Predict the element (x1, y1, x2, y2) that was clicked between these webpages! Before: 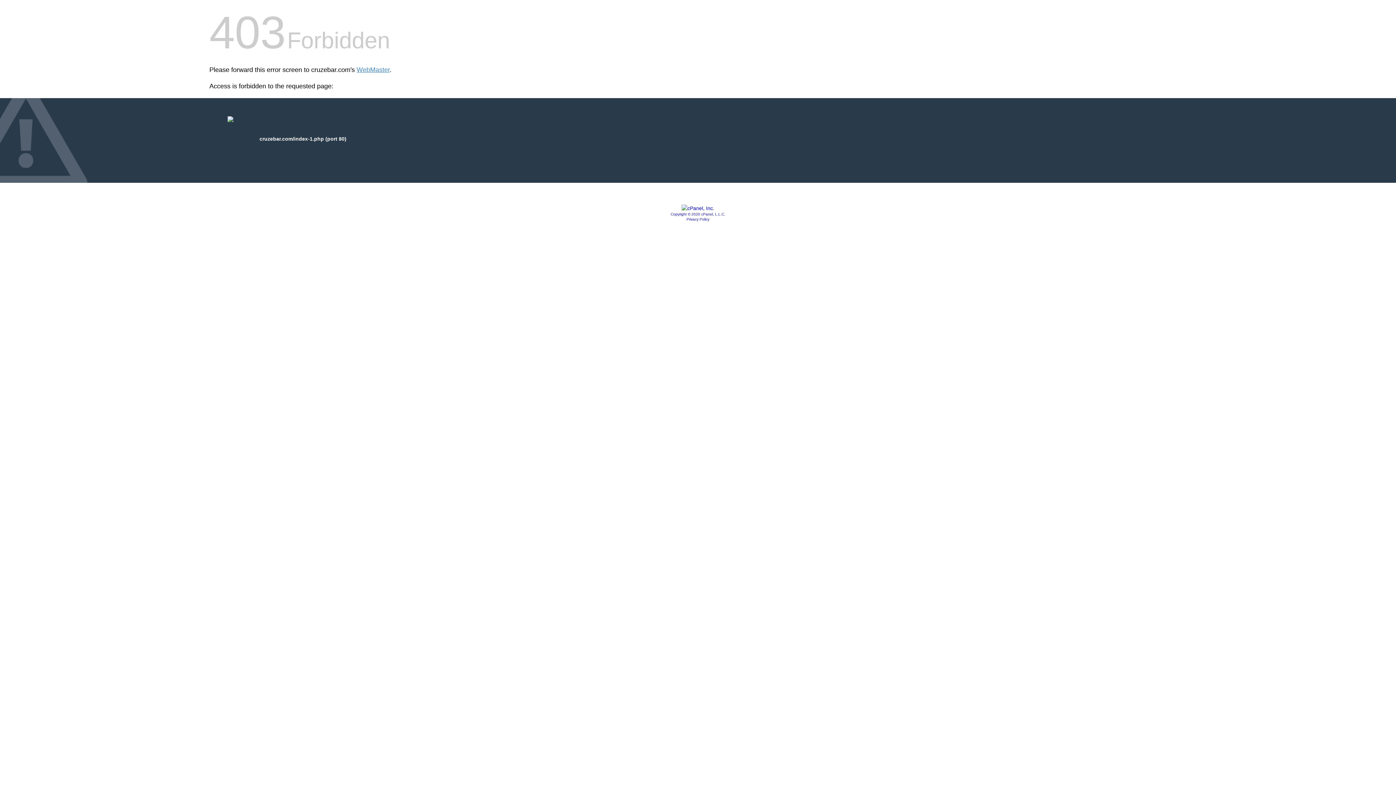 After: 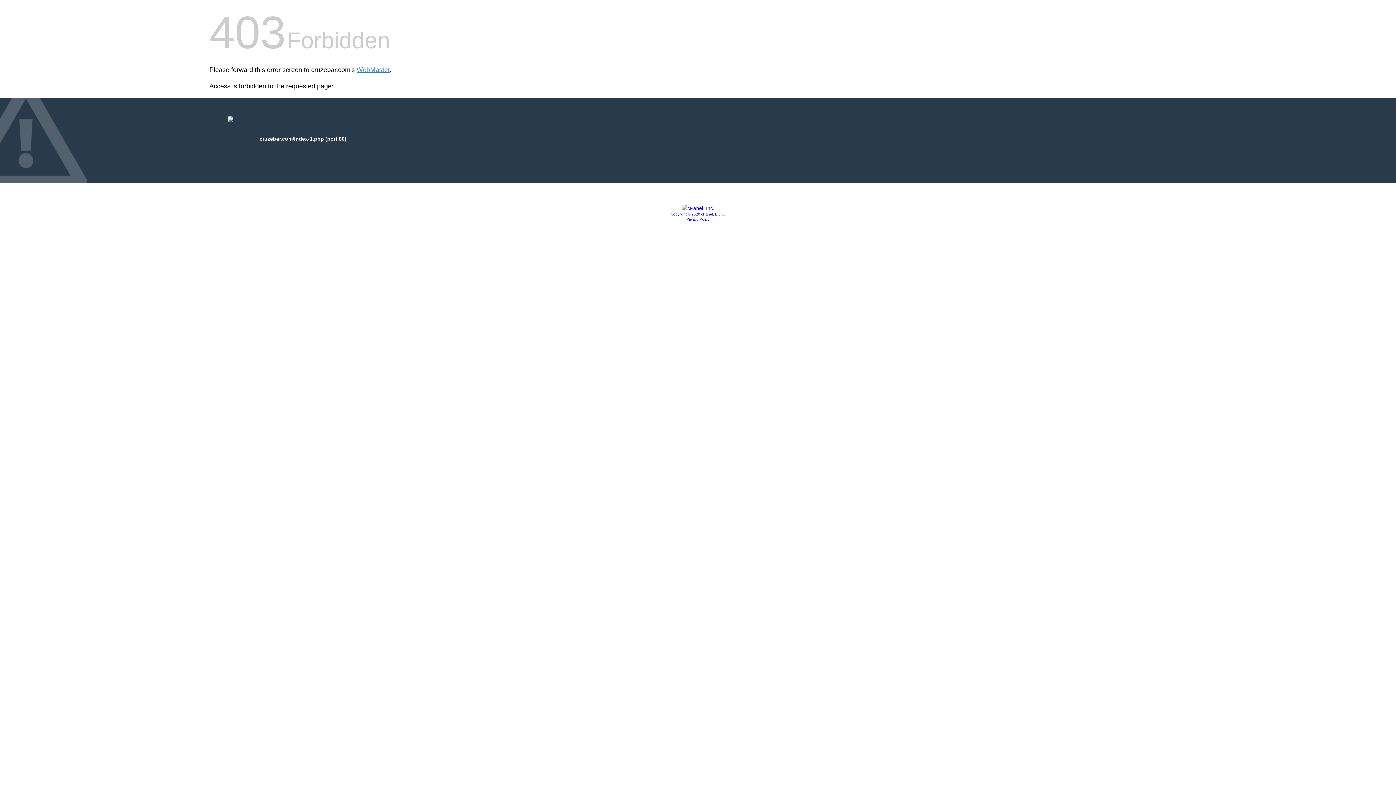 Action: bbox: (670, 212, 725, 216) label: Copyright © 2020 cPanel, L.L.C.